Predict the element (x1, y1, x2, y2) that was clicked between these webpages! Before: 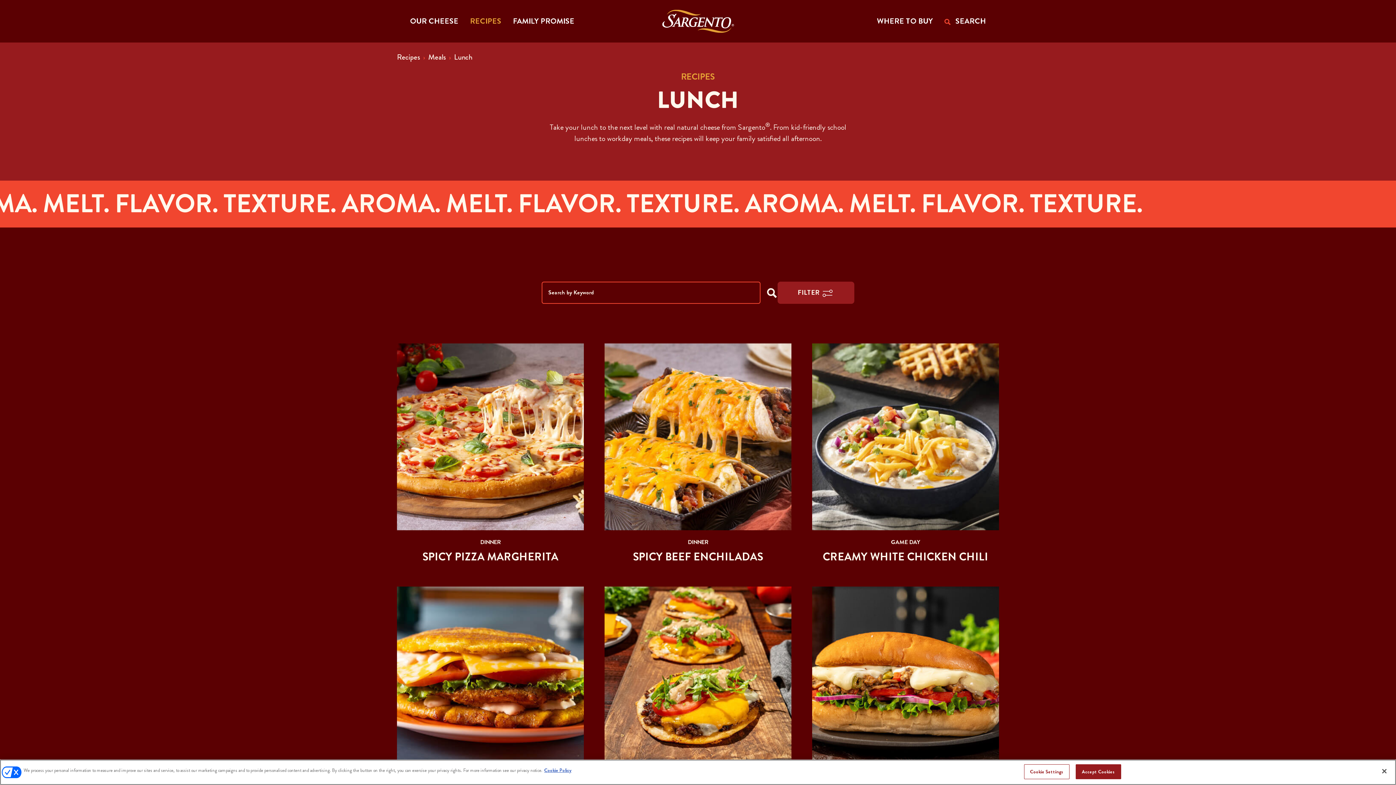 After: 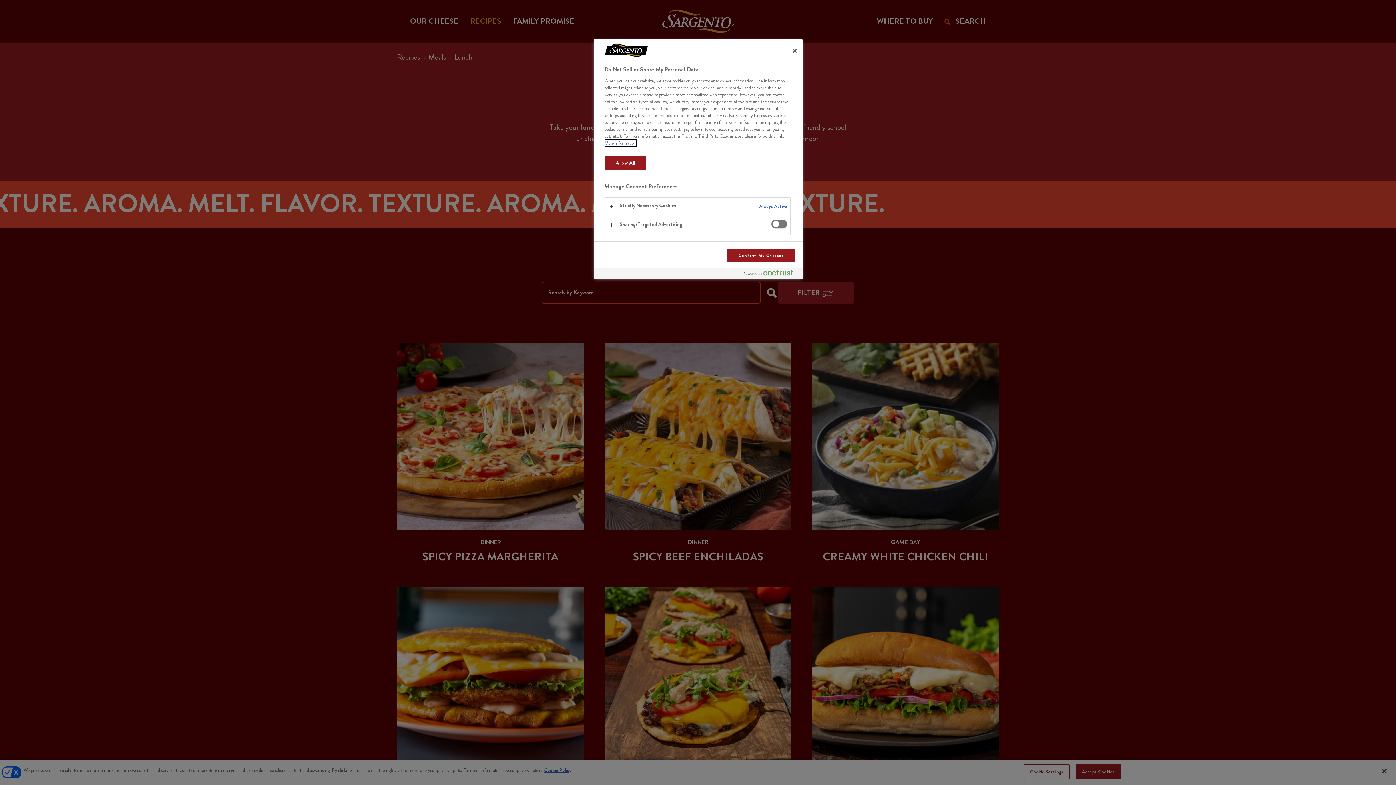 Action: label: Cookie Settings bbox: (1024, 764, 1069, 779)